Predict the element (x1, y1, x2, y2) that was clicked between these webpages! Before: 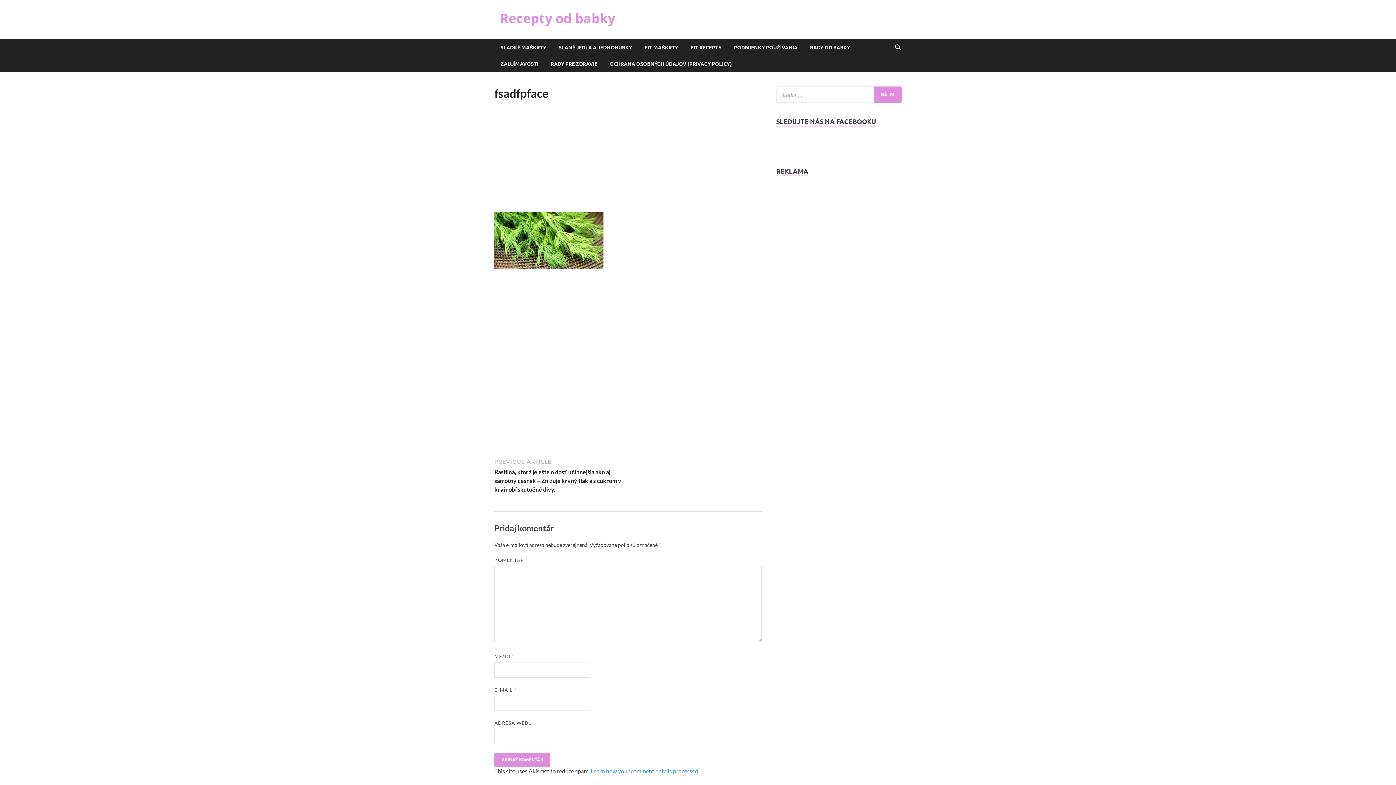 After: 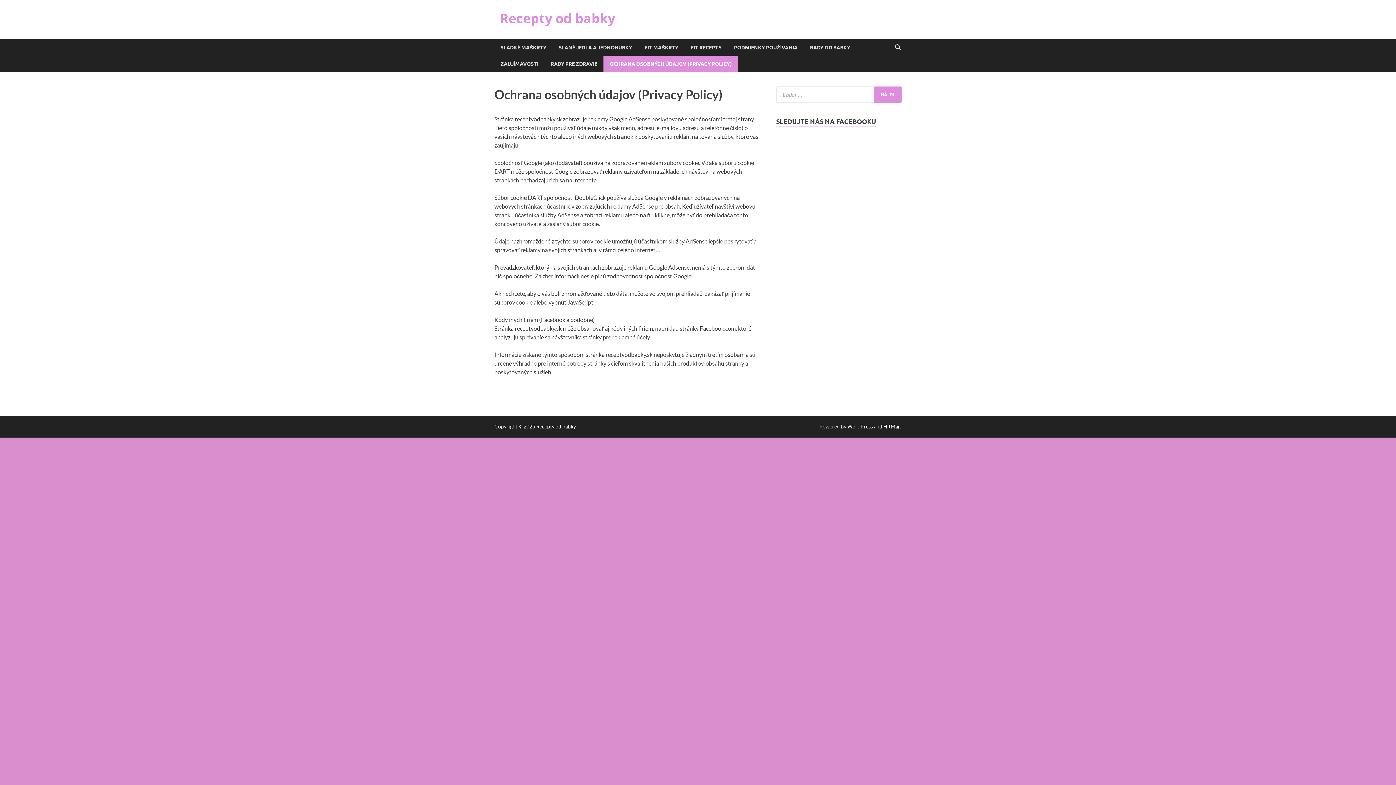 Action: bbox: (603, 55, 738, 72) label: OCHRANA OSOBNÝCH ÚDAJOV (PRIVACY POLICY)